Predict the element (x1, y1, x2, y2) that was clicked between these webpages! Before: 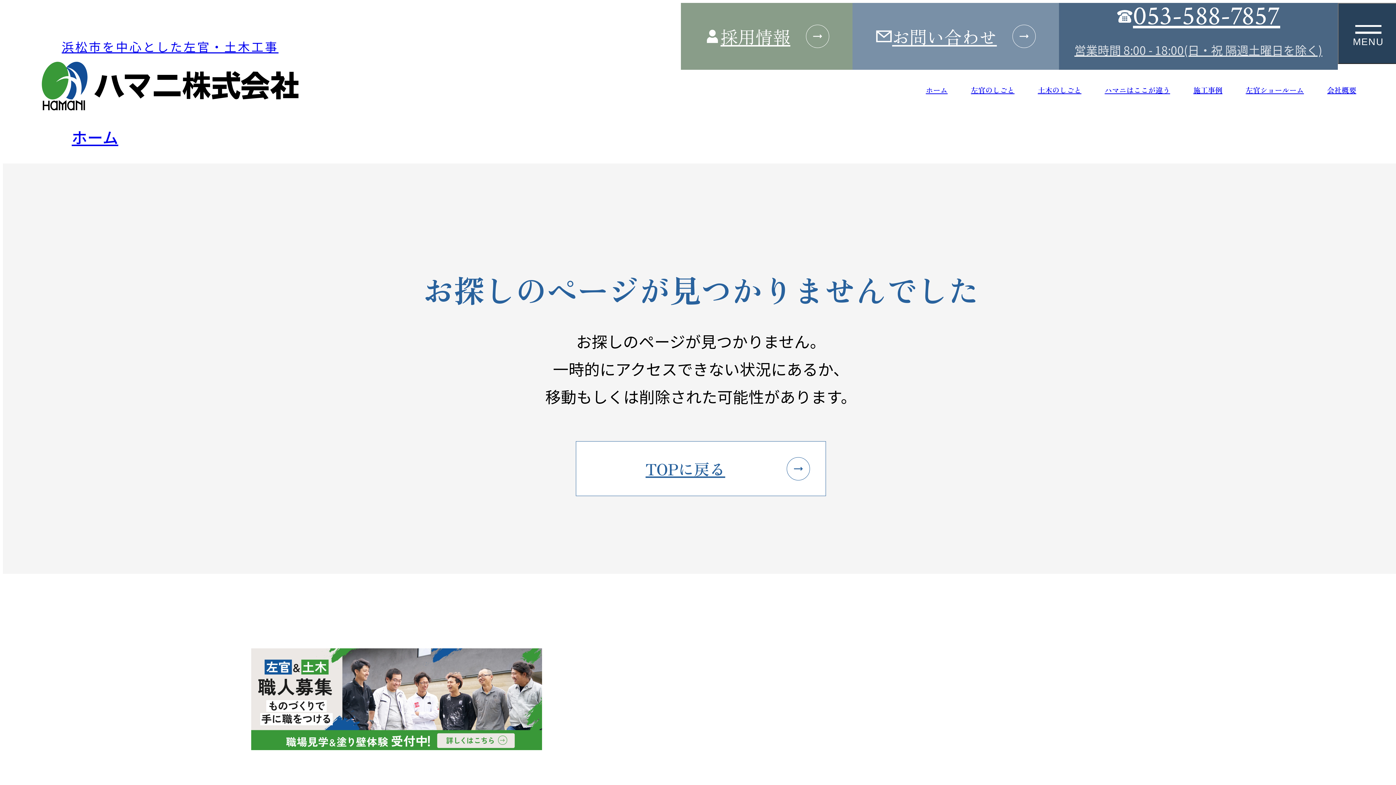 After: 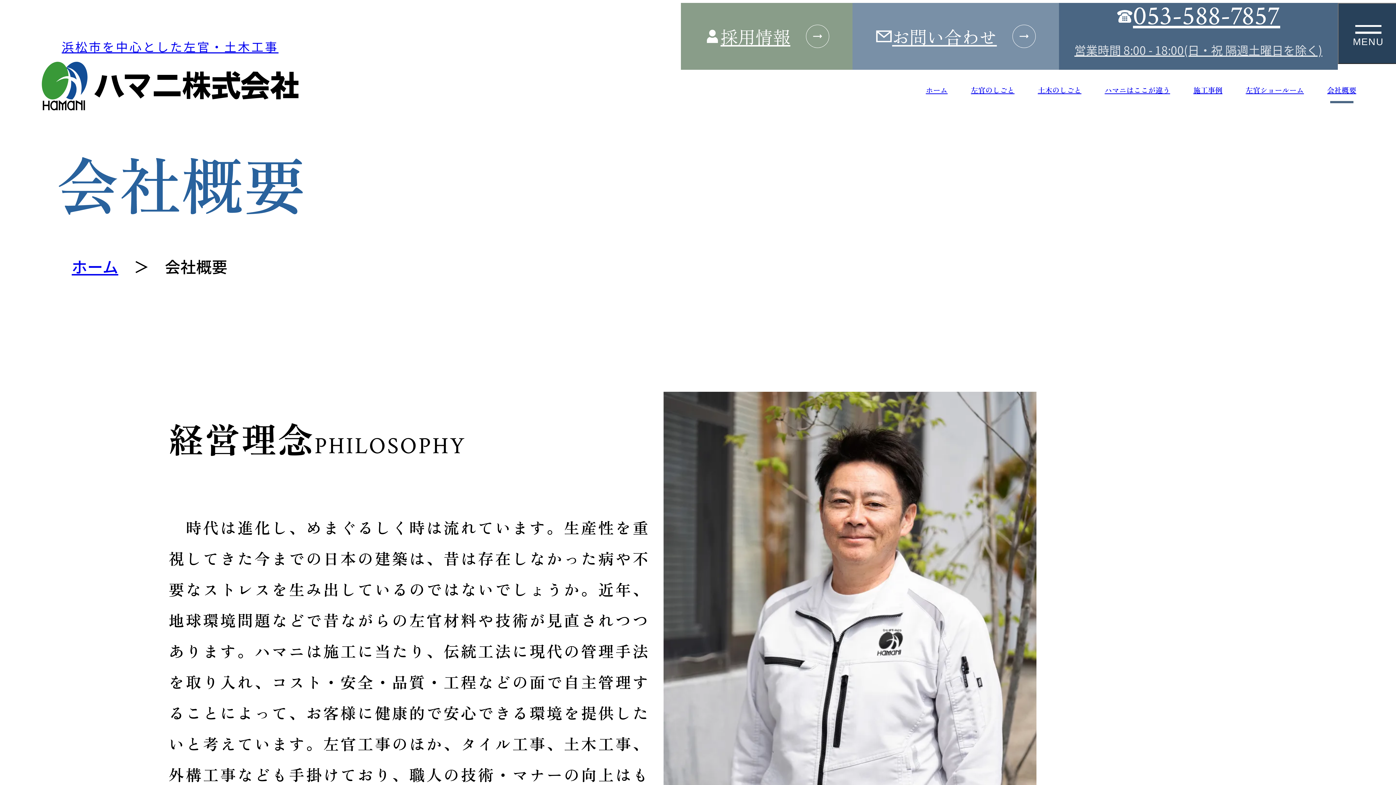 Action: bbox: (1315, 77, 1368, 103) label: 会社概要